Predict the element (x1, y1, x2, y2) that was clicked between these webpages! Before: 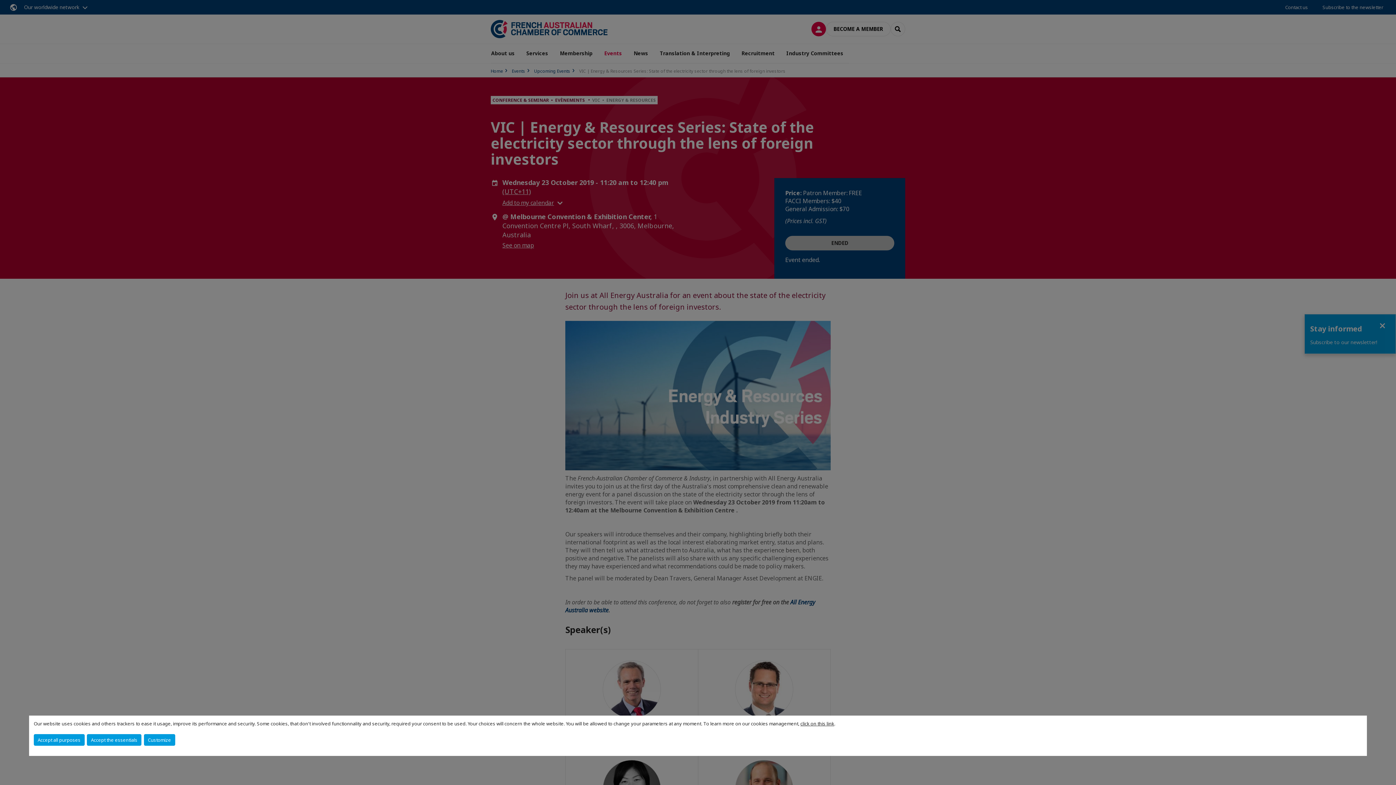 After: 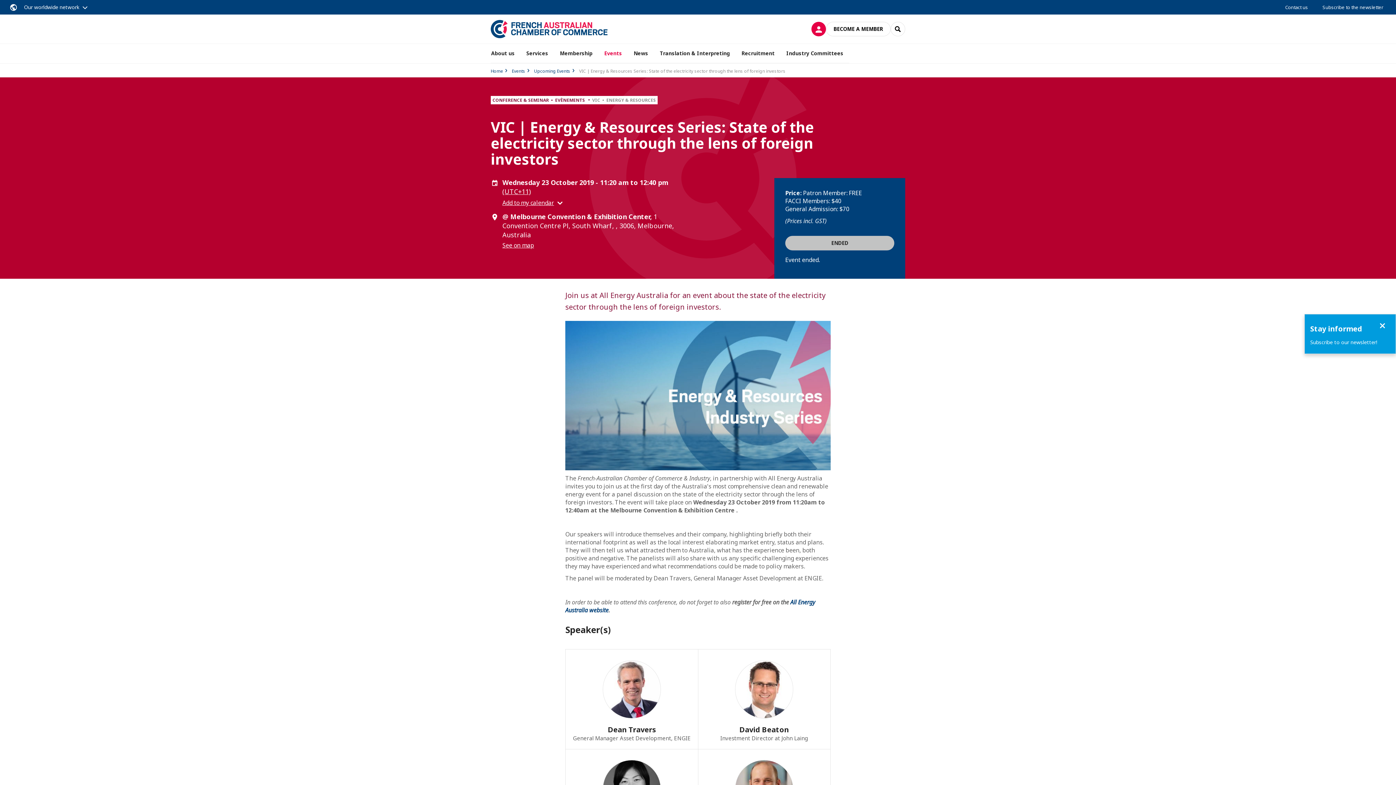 Action: bbox: (86, 734, 141, 746) label: Accept the essentials